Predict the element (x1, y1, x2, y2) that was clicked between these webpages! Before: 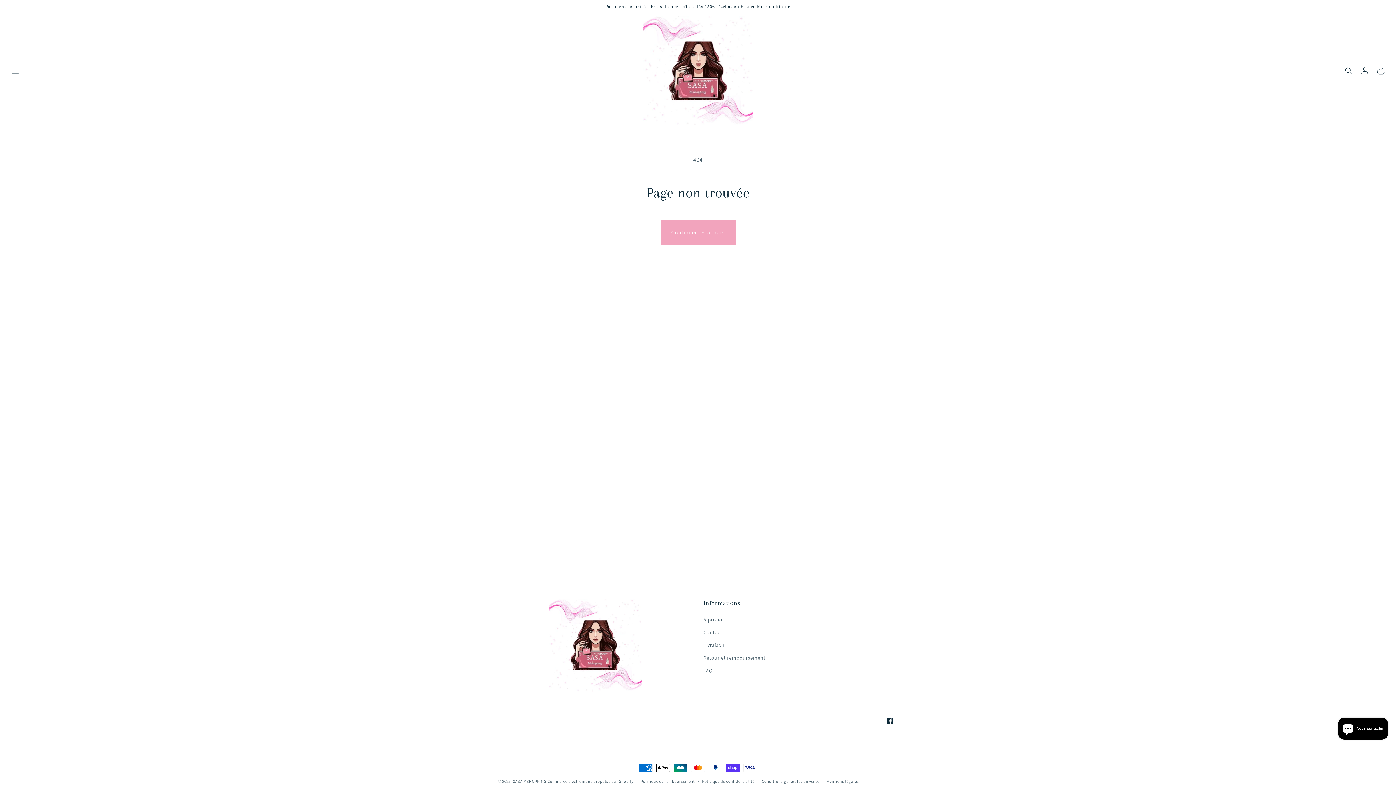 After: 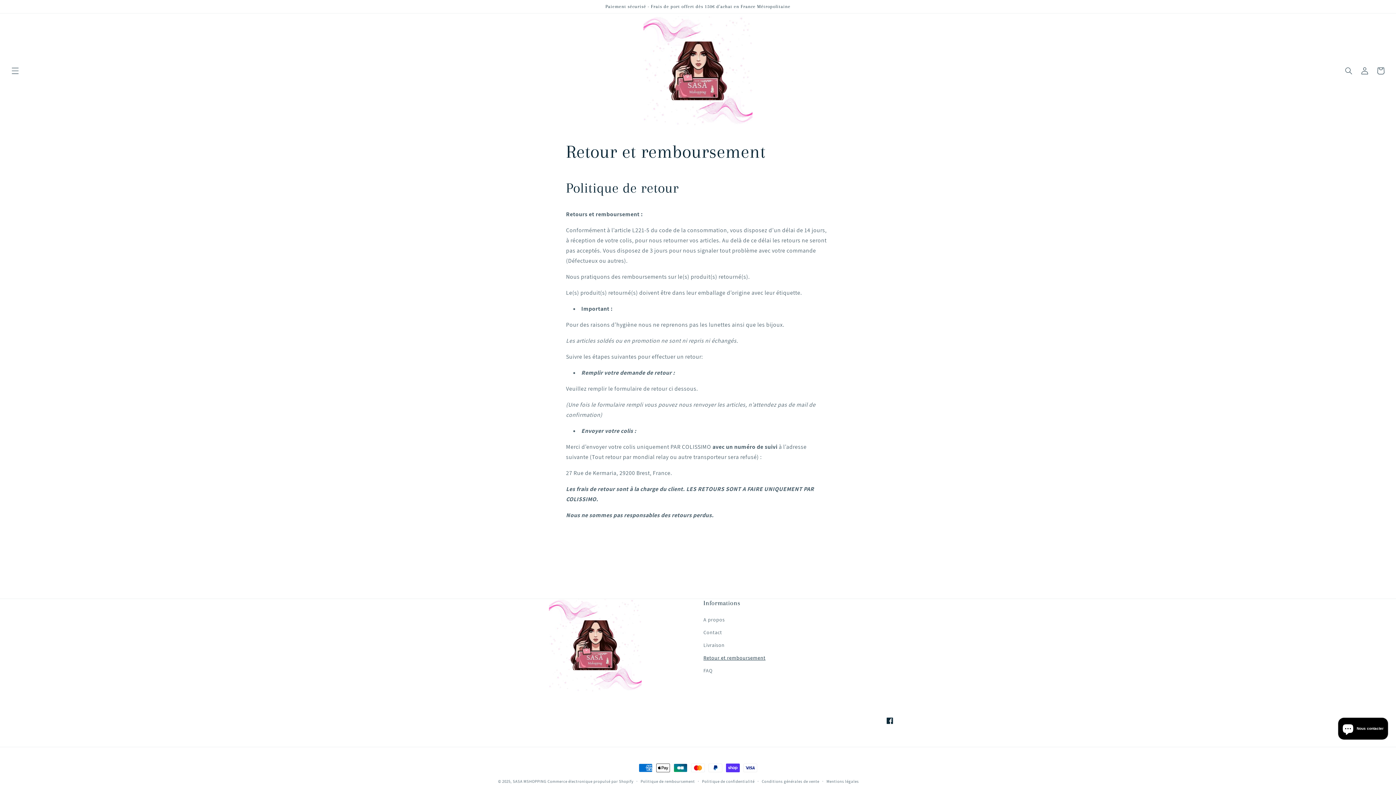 Action: bbox: (703, 652, 765, 664) label: Retour et remboursement